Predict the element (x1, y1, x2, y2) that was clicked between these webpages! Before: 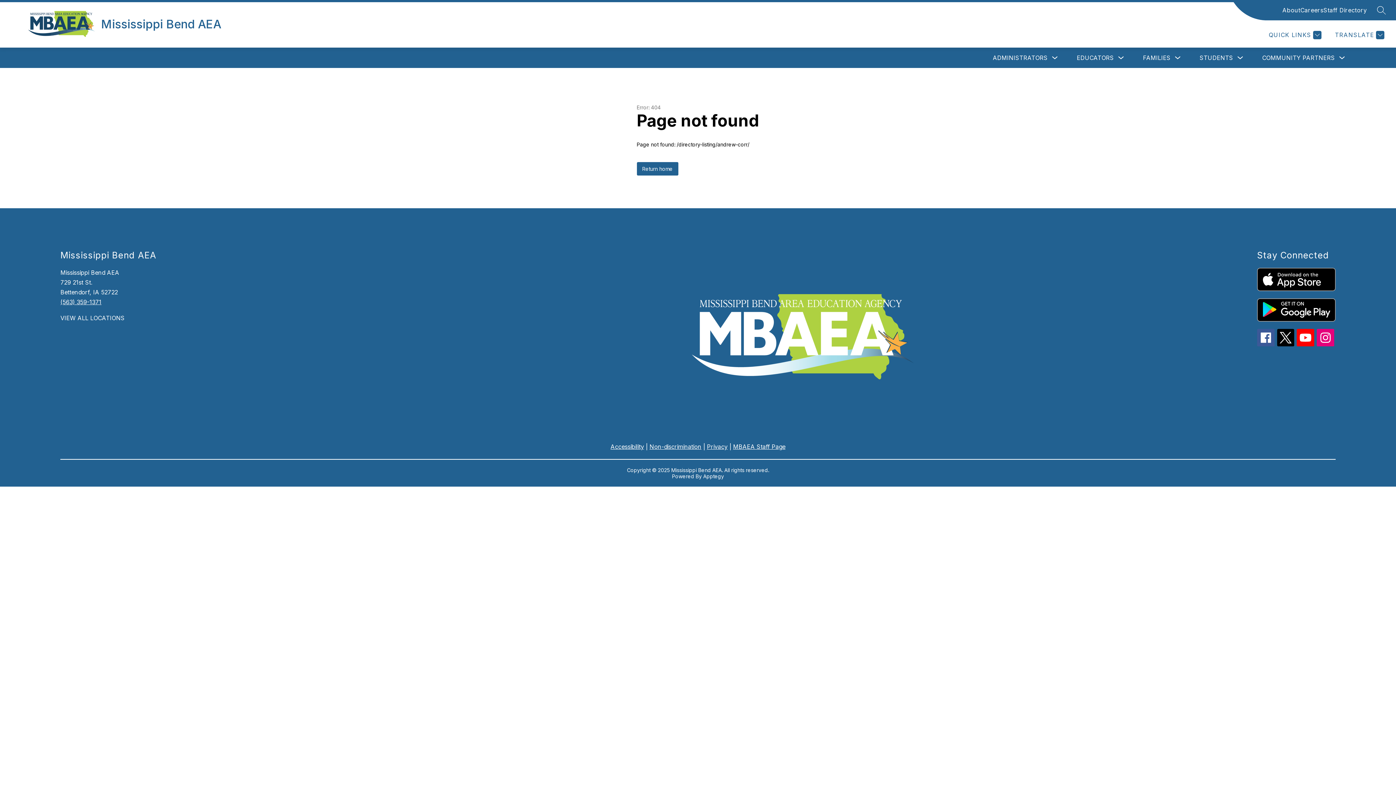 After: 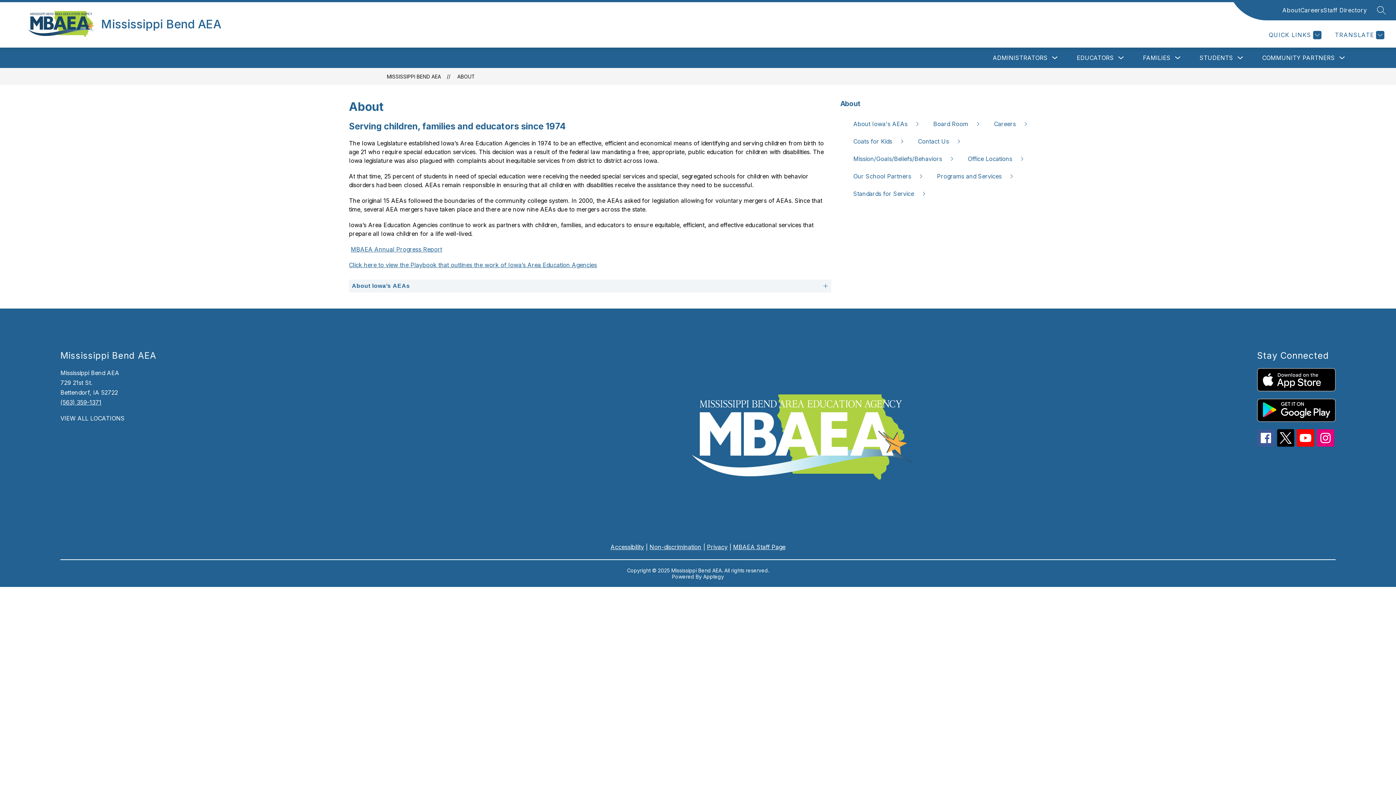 Action: label: About bbox: (1282, 5, 1300, 14)